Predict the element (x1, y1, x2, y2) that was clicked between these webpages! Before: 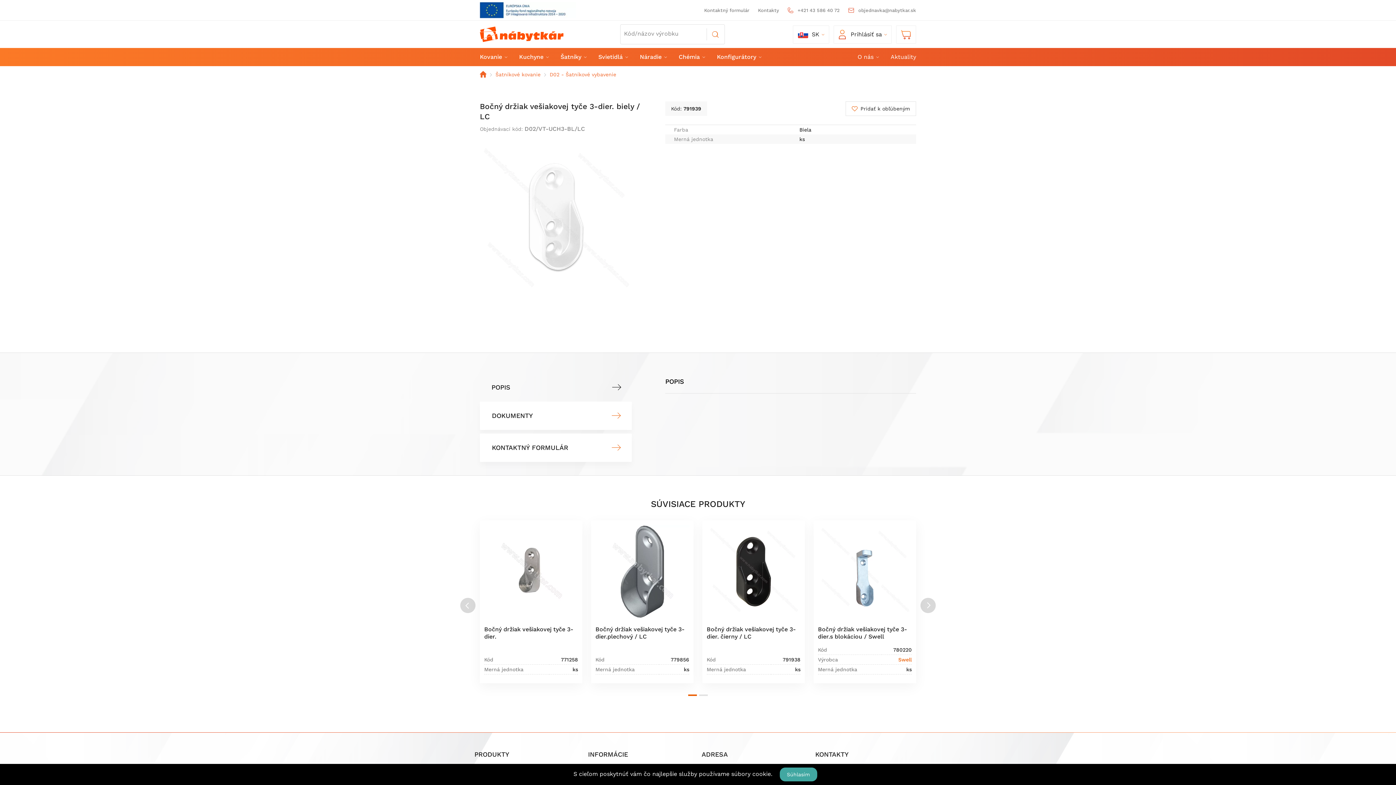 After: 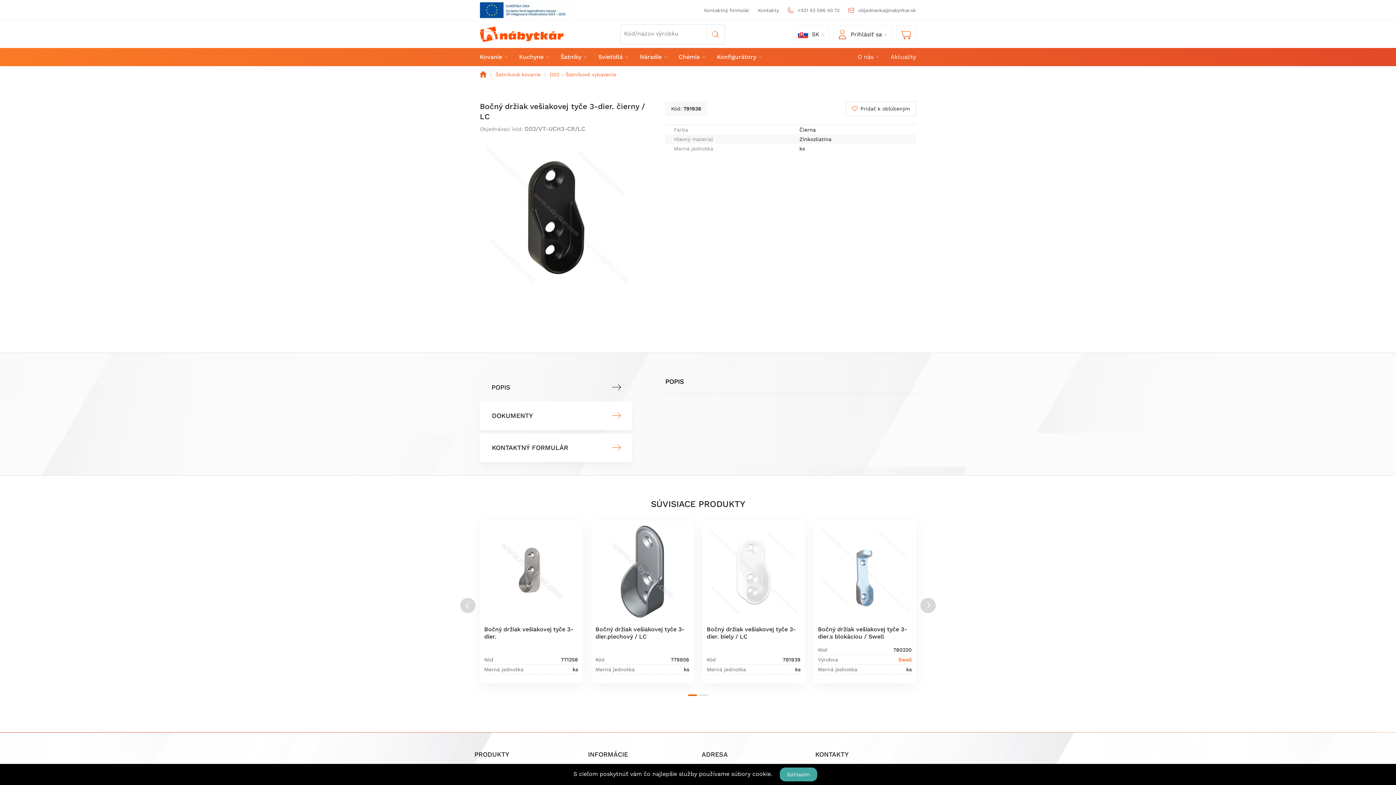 Action: bbox: (706, 568, 800, 574)